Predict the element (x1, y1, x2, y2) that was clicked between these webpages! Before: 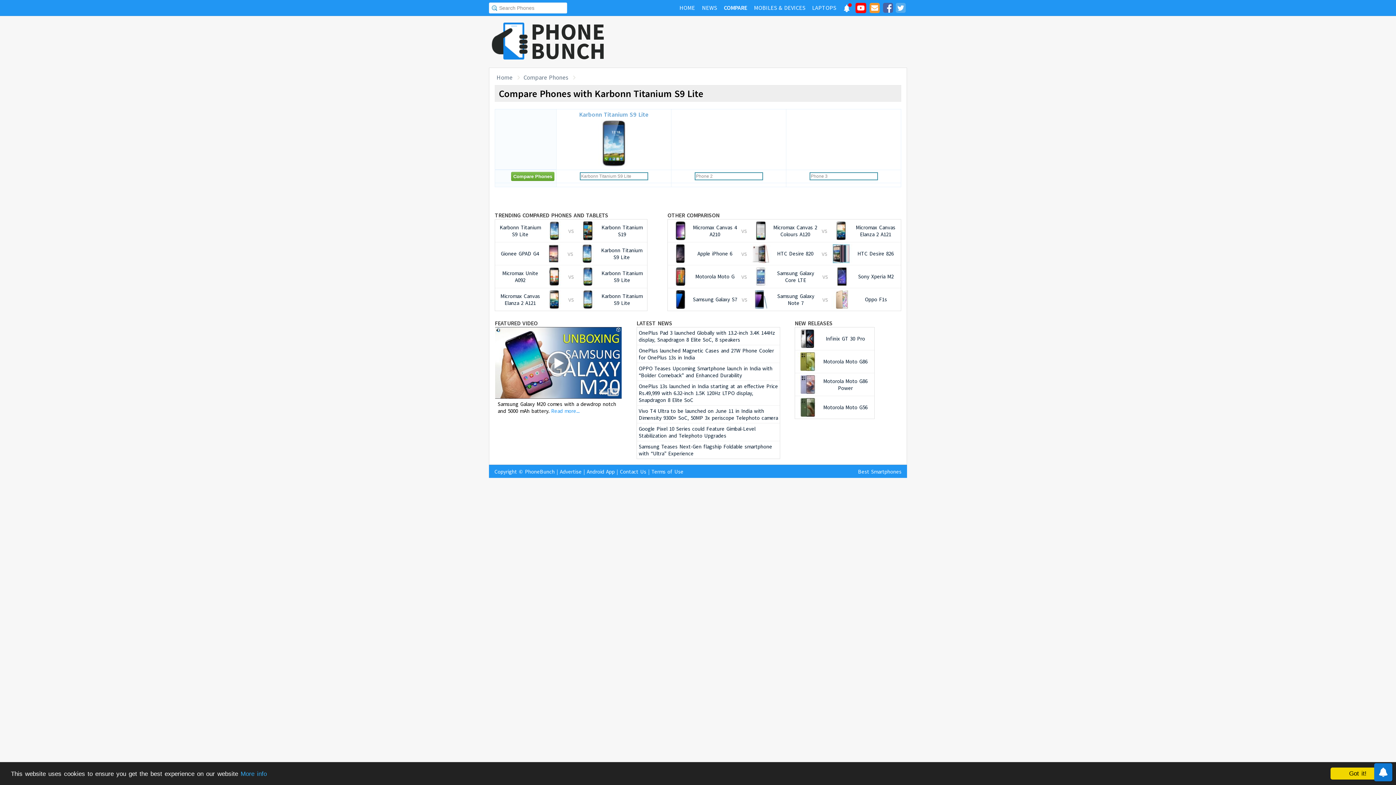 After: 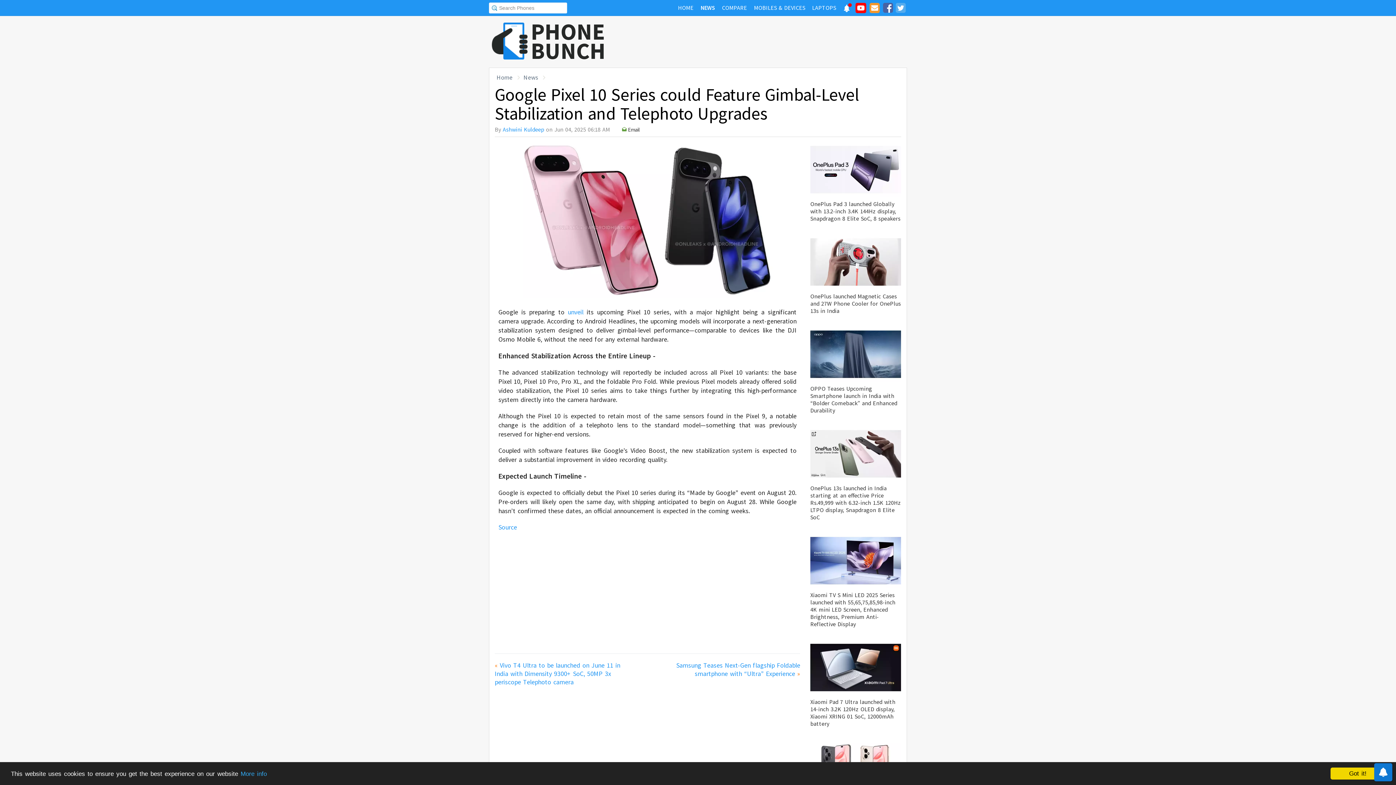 Action: label: Google Pixel 10 Series could Feature Gimbal-Level Stabilization and Telephoto Upgrades bbox: (638, 425, 778, 439)